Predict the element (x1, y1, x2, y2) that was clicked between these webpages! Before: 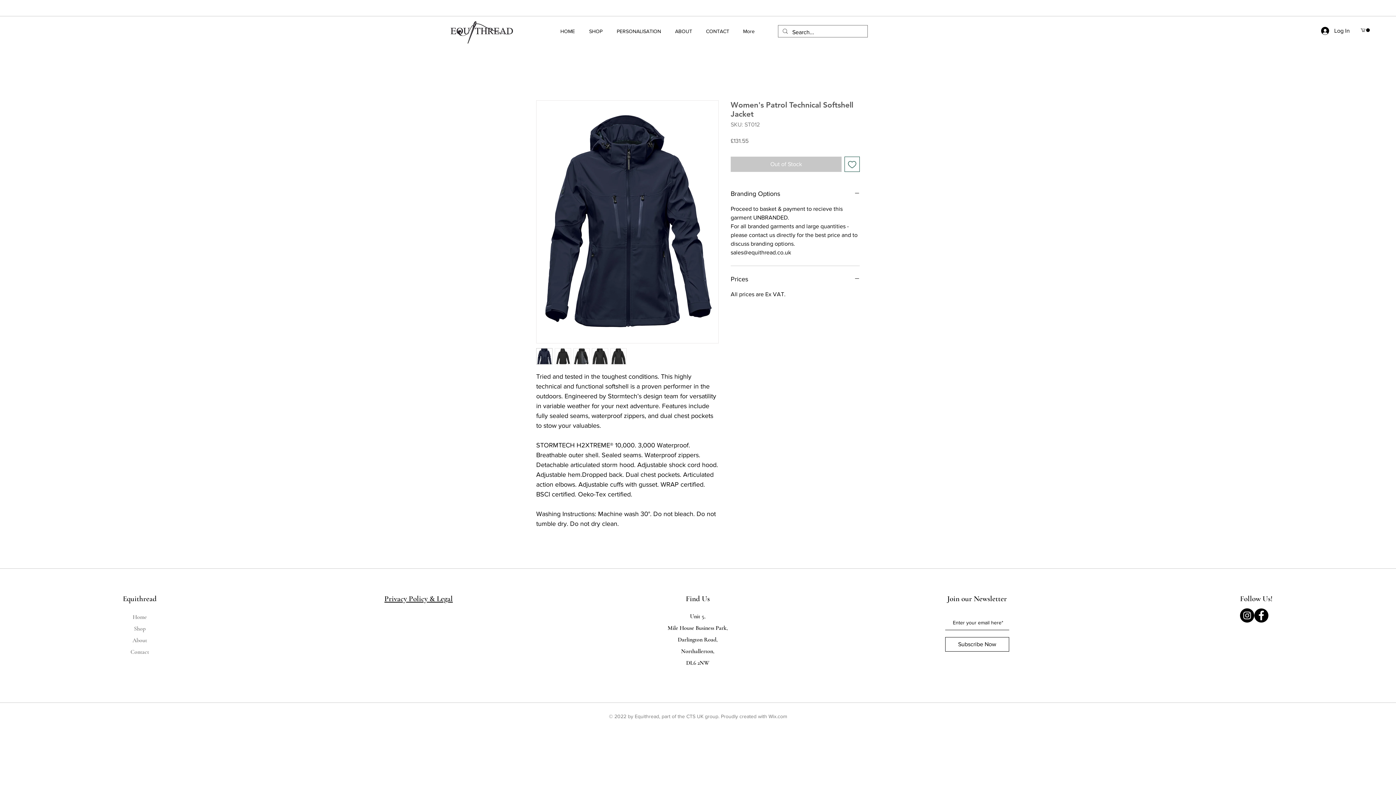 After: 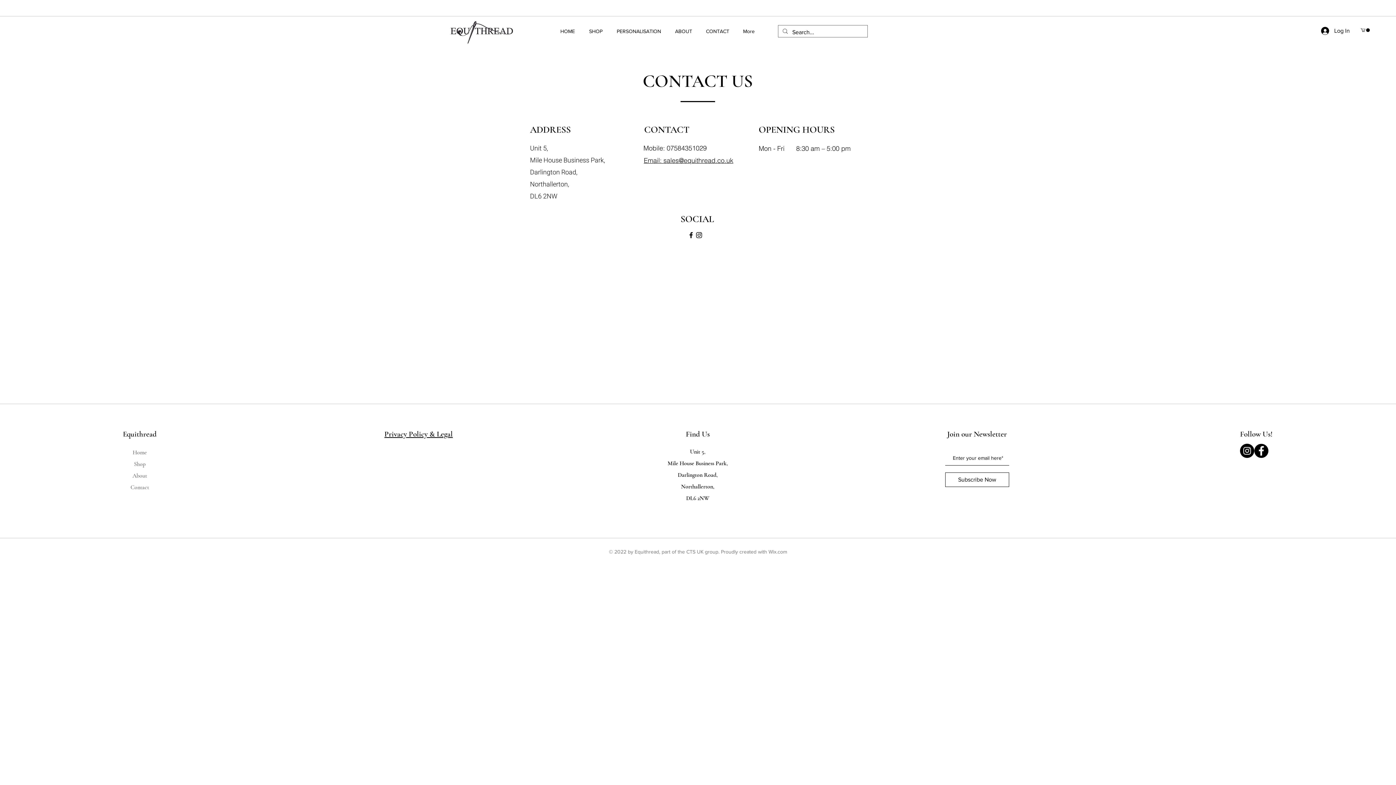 Action: label: CONTACT bbox: (699, 21, 736, 41)